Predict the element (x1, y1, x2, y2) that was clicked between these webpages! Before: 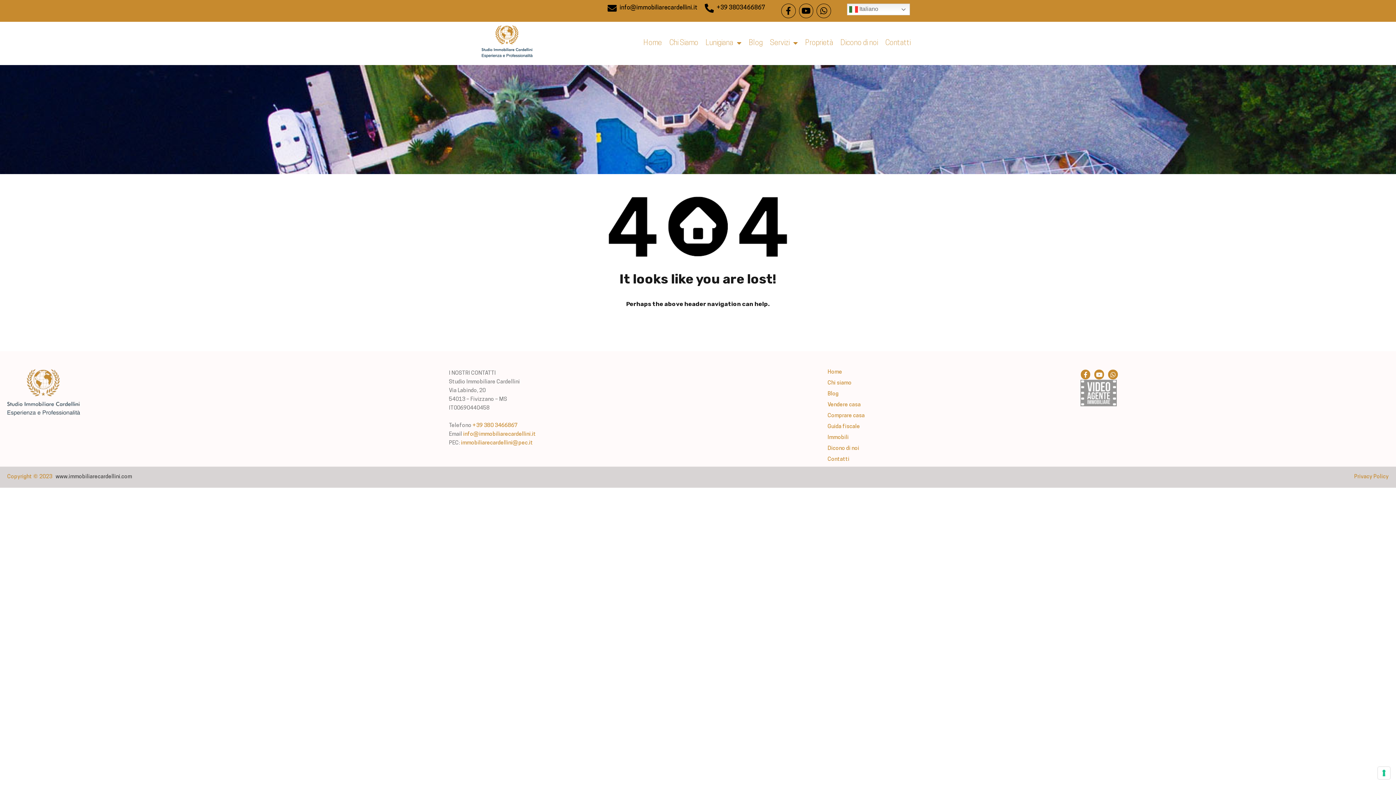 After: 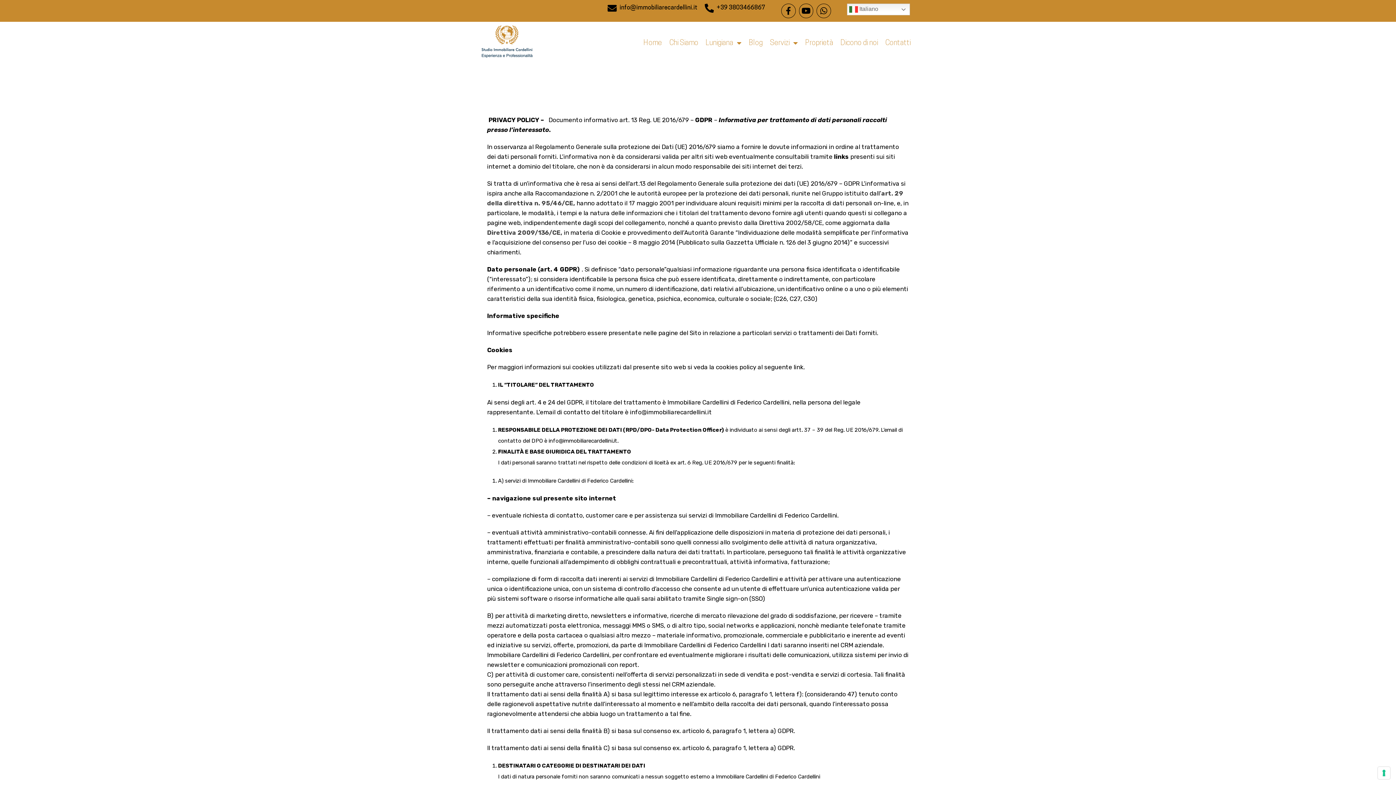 Action: label: Privacy Policy bbox: (1354, 474, 1389, 480)